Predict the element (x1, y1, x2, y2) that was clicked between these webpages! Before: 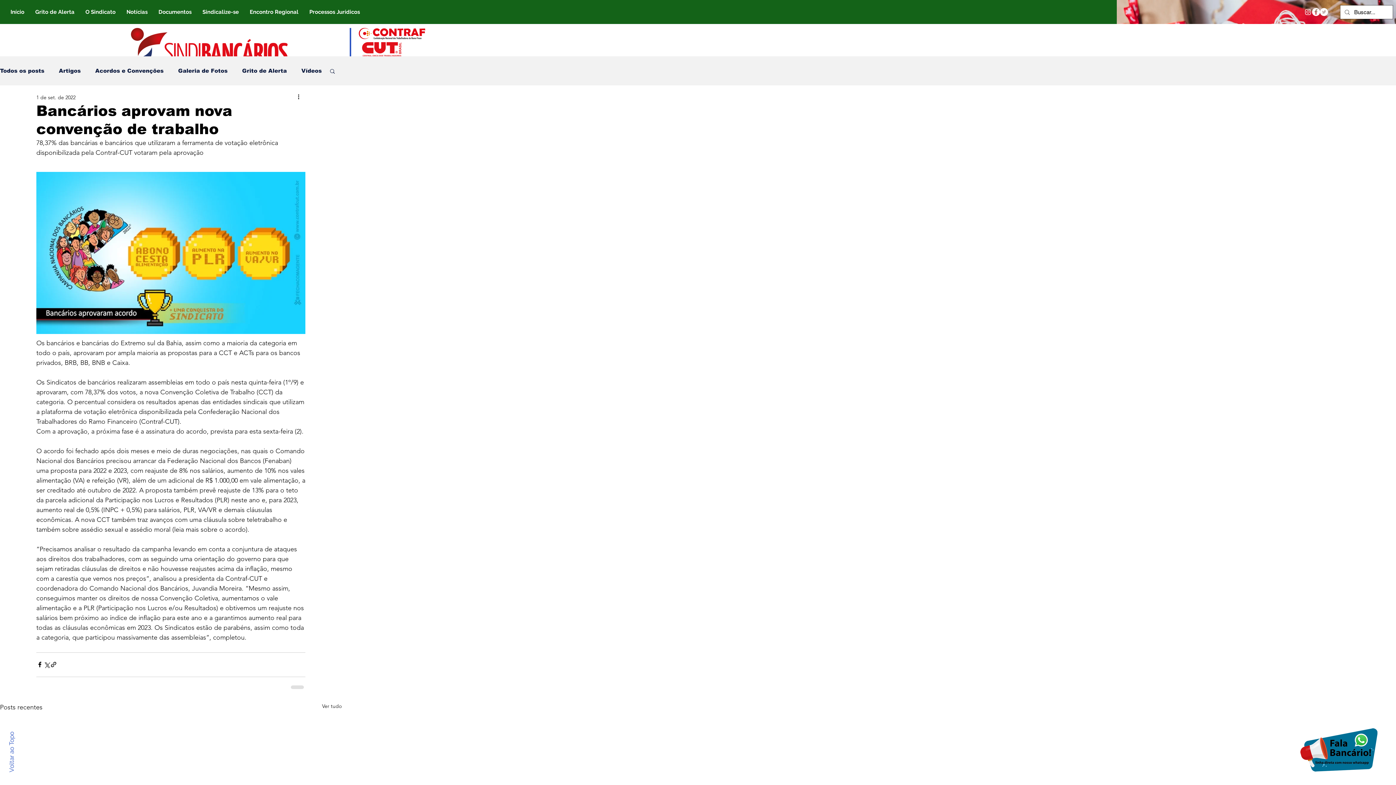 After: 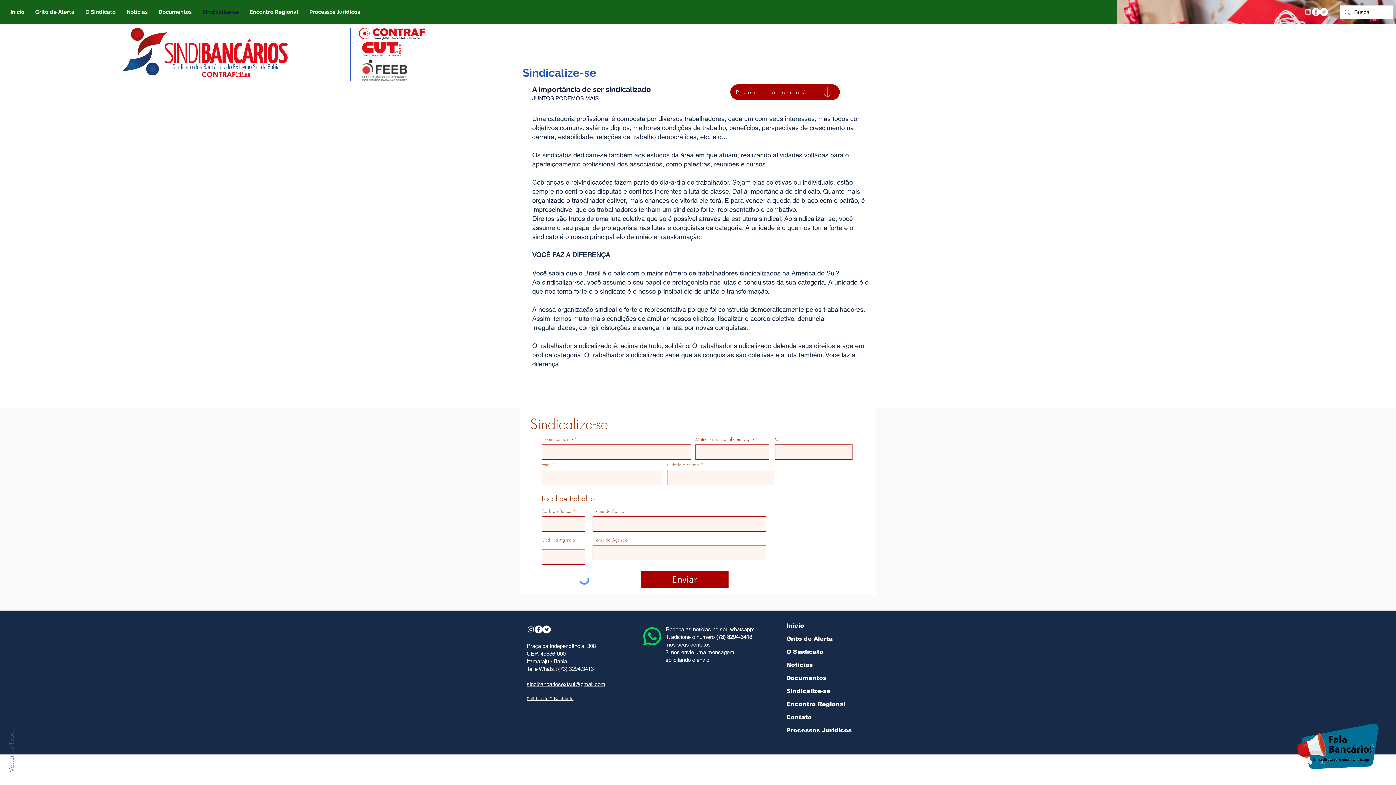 Action: label: Sindicalize-se bbox: (197, 6, 244, 17)